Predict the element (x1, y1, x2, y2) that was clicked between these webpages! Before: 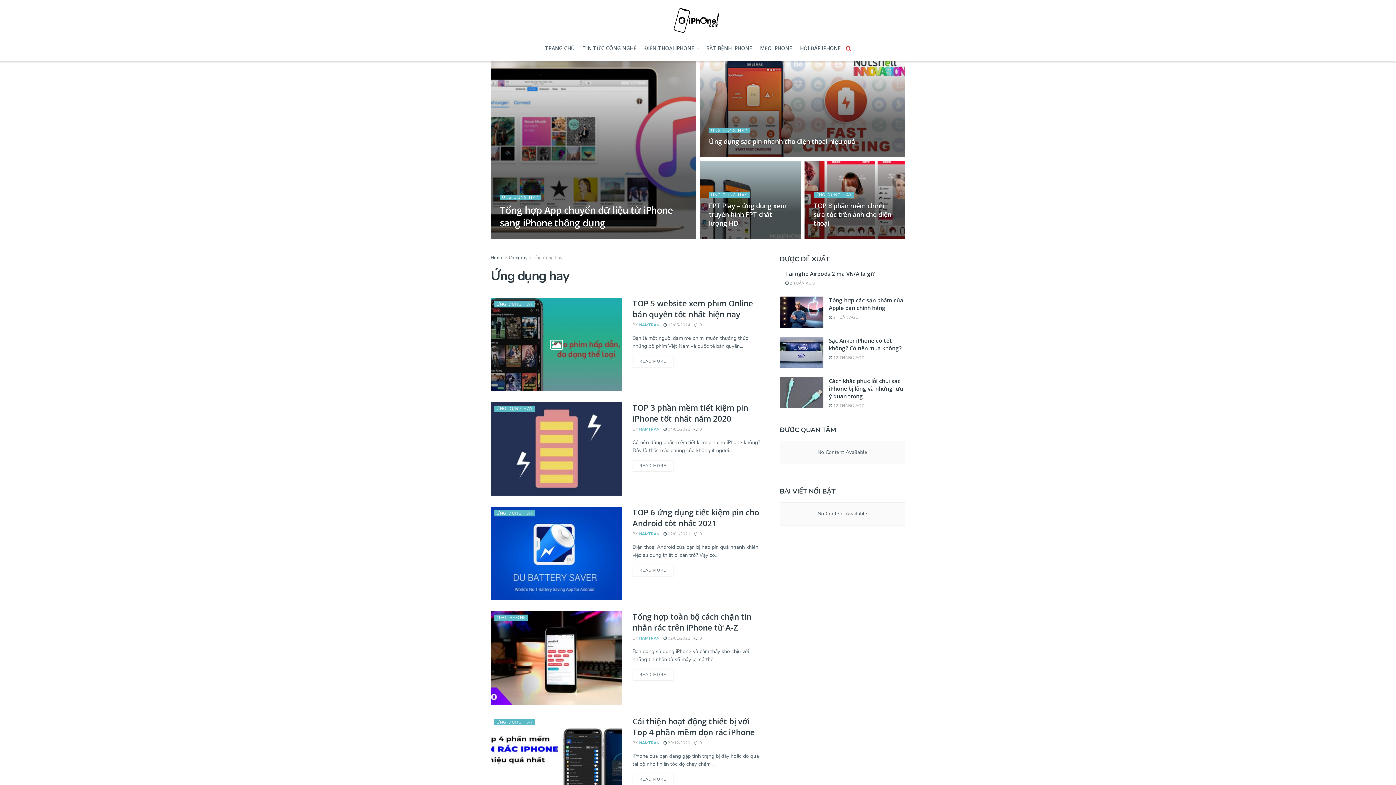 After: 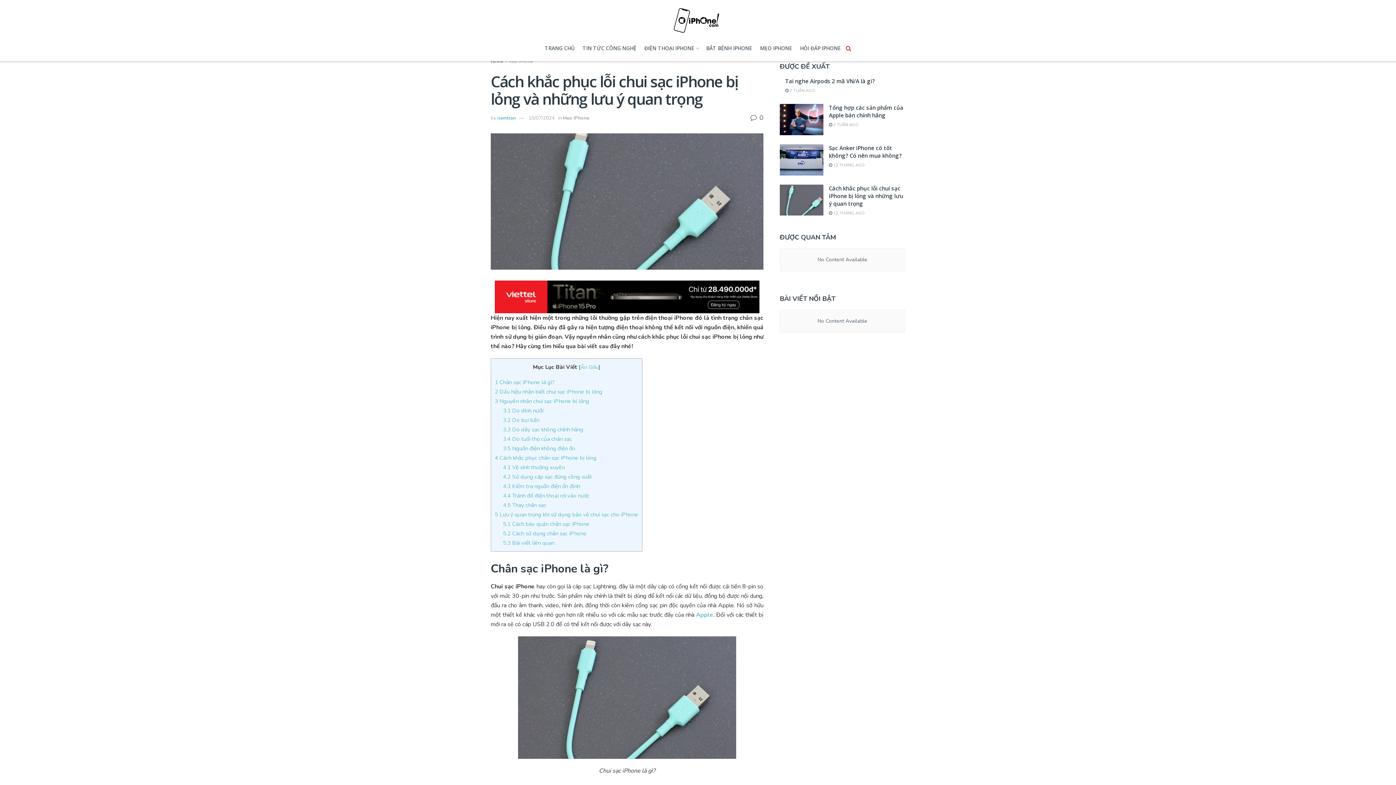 Action: bbox: (780, 377, 823, 408)